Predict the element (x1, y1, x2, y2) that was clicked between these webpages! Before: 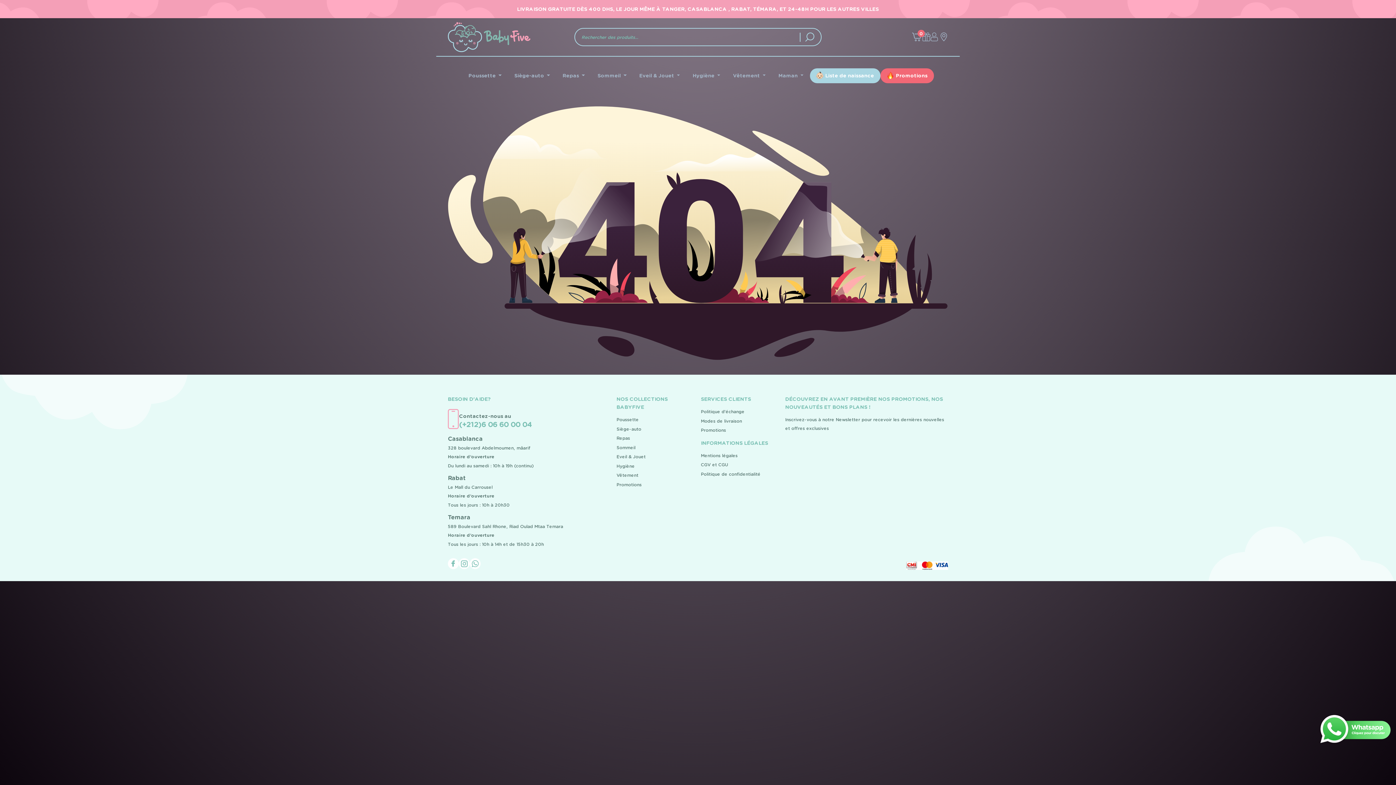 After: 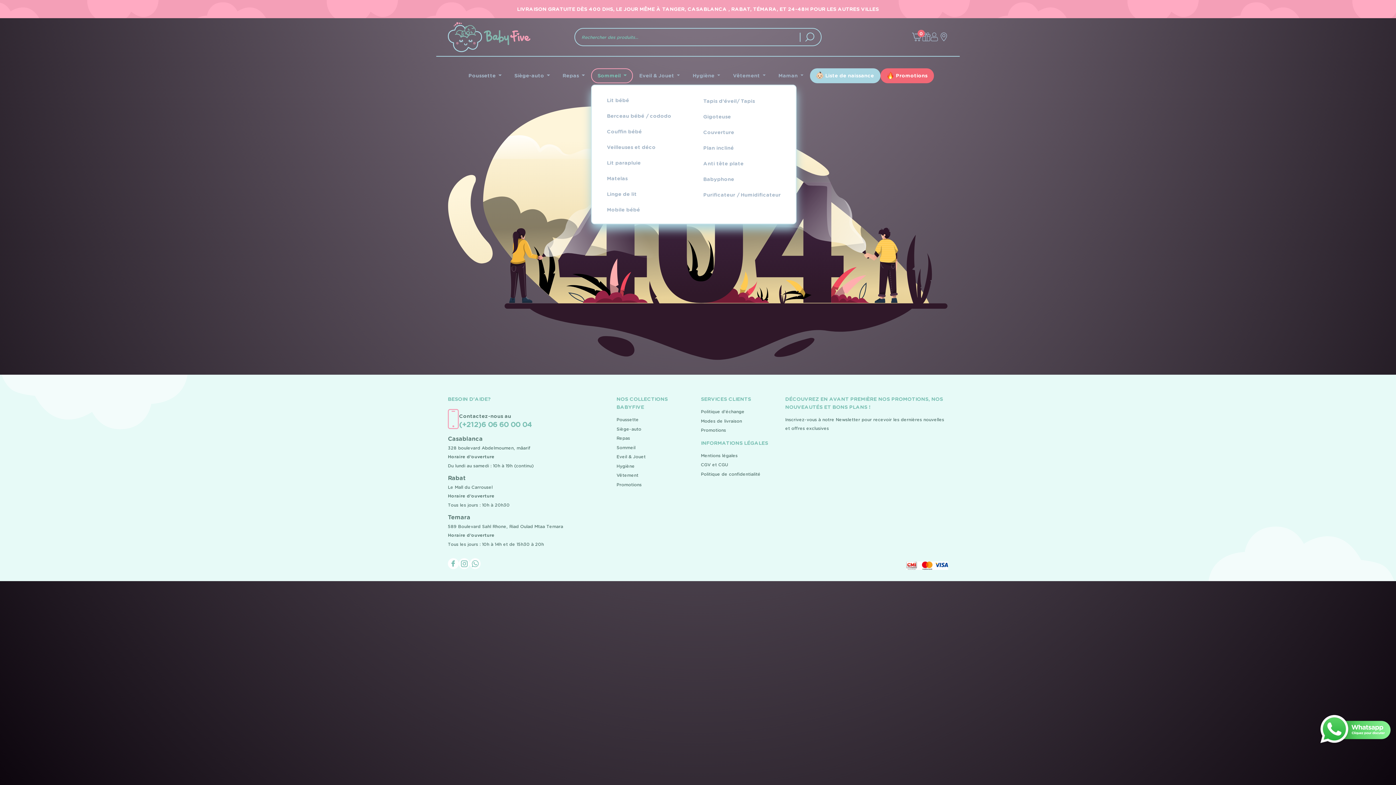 Action: label: Sommeil  bbox: (591, 68, 633, 83)